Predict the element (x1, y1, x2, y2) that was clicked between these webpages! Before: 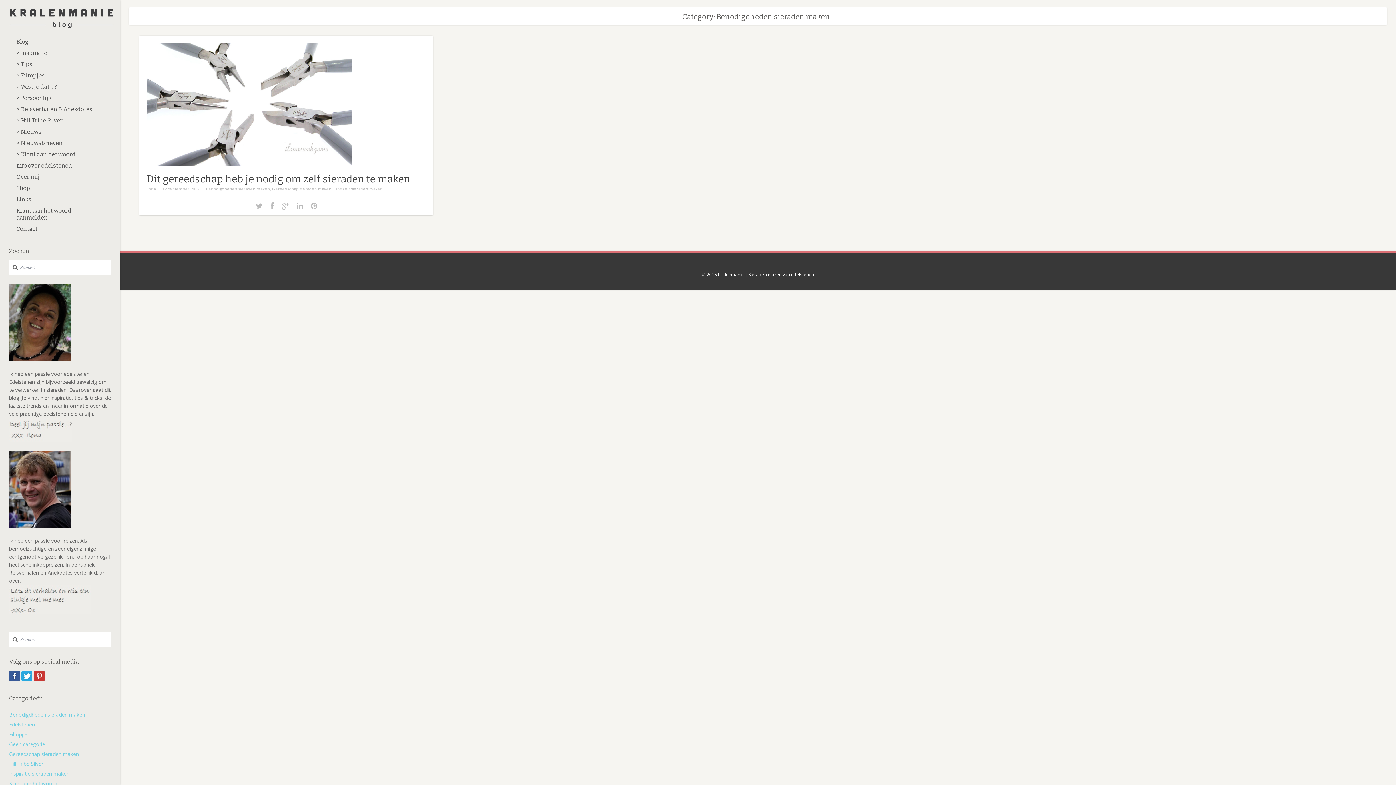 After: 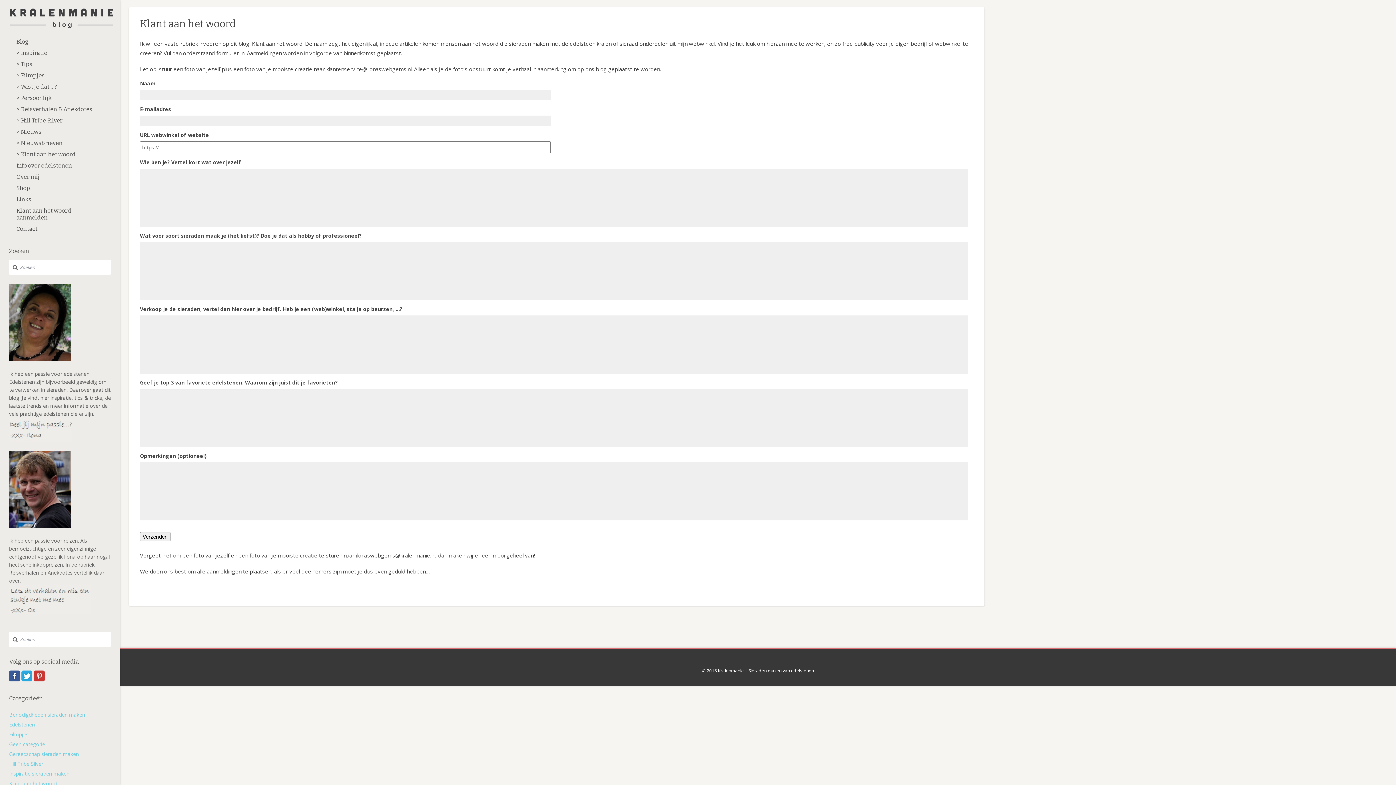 Action: label: Klant aan het woord: aanmelden bbox: (9, 205, 110, 223)